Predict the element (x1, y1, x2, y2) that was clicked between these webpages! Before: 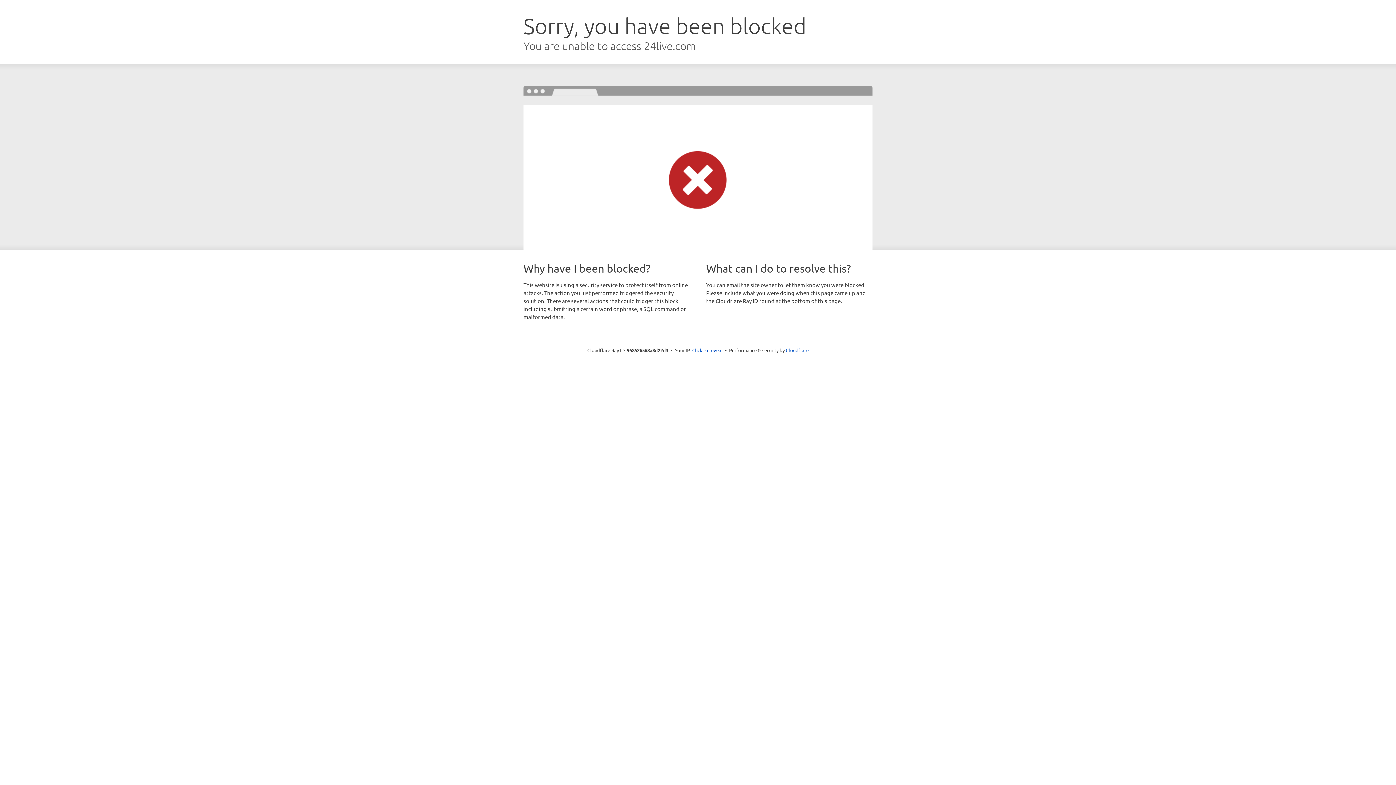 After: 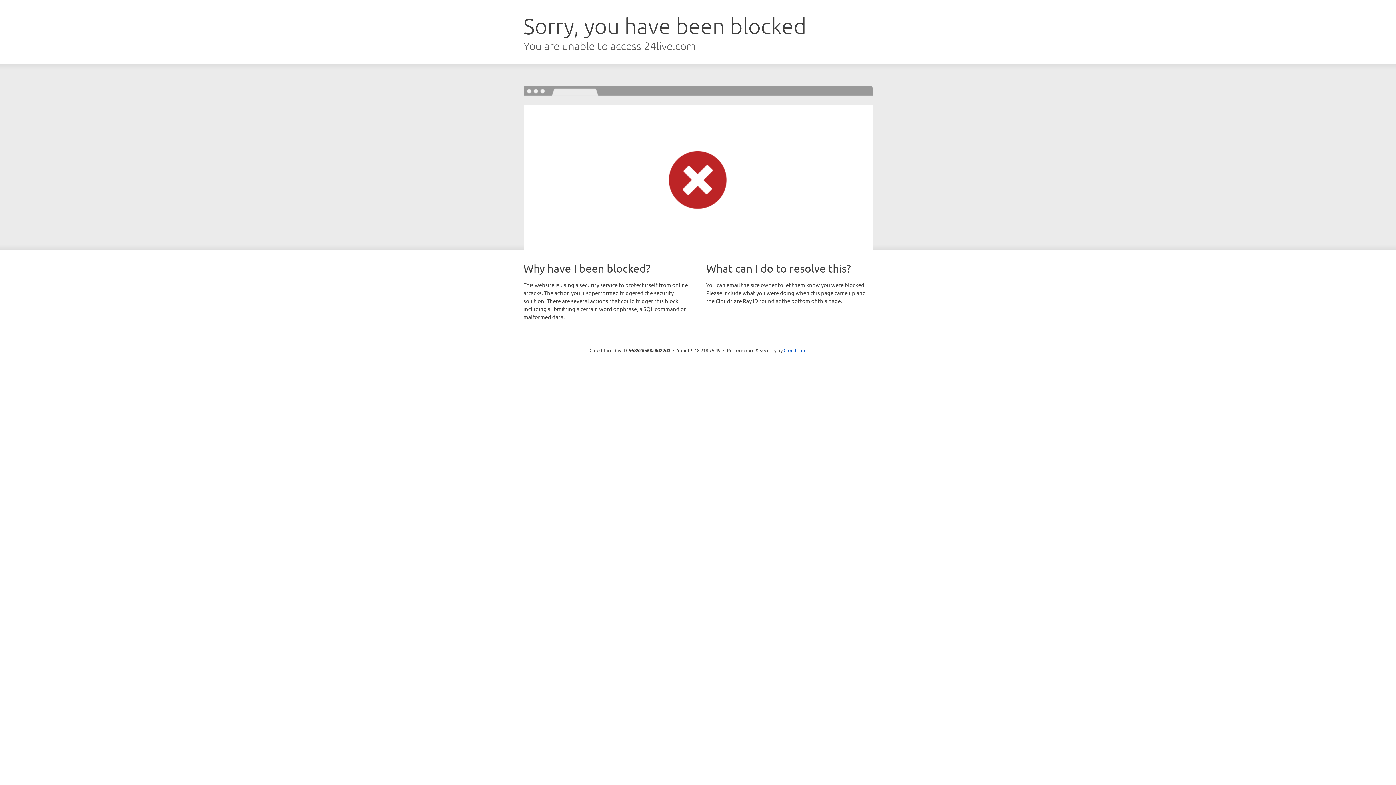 Action: bbox: (692, 346, 722, 353) label: Click to reveal